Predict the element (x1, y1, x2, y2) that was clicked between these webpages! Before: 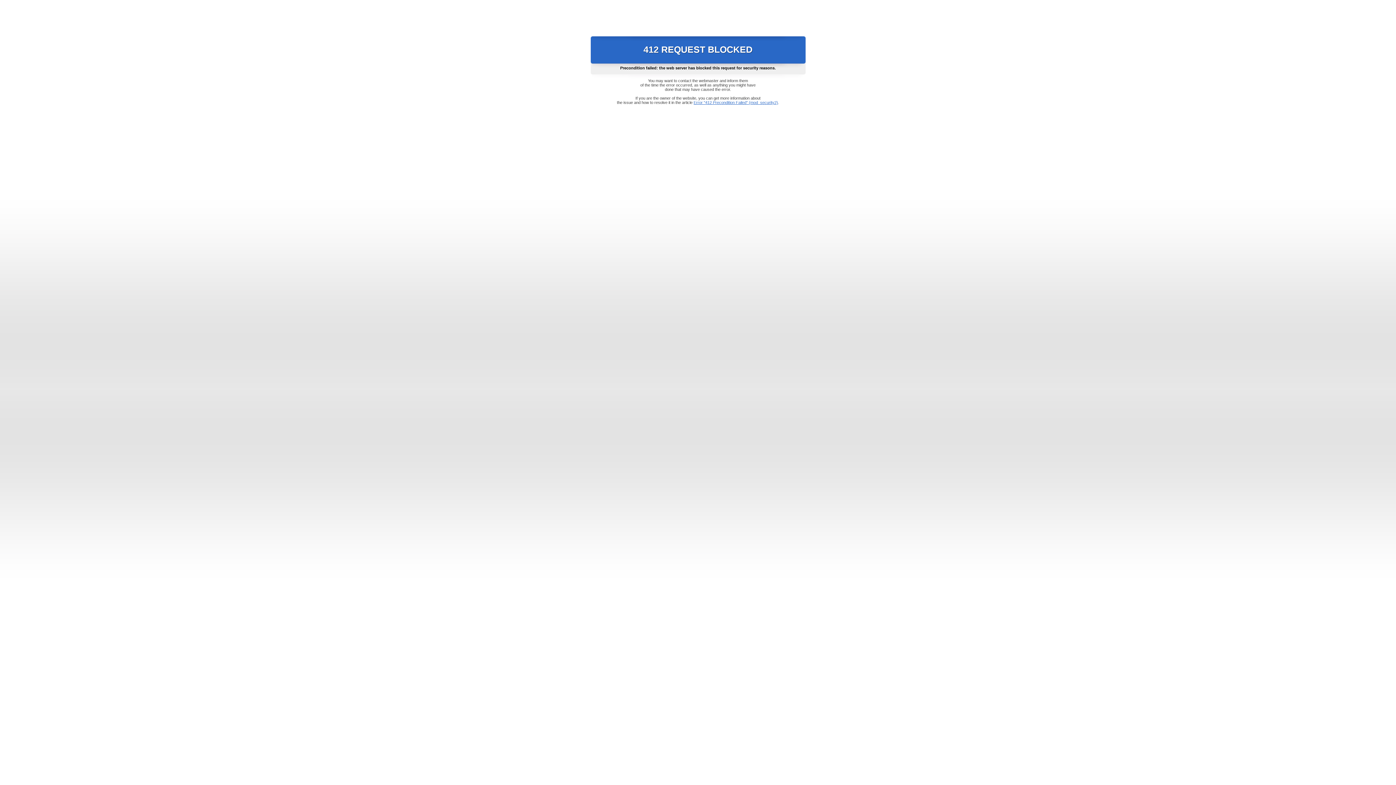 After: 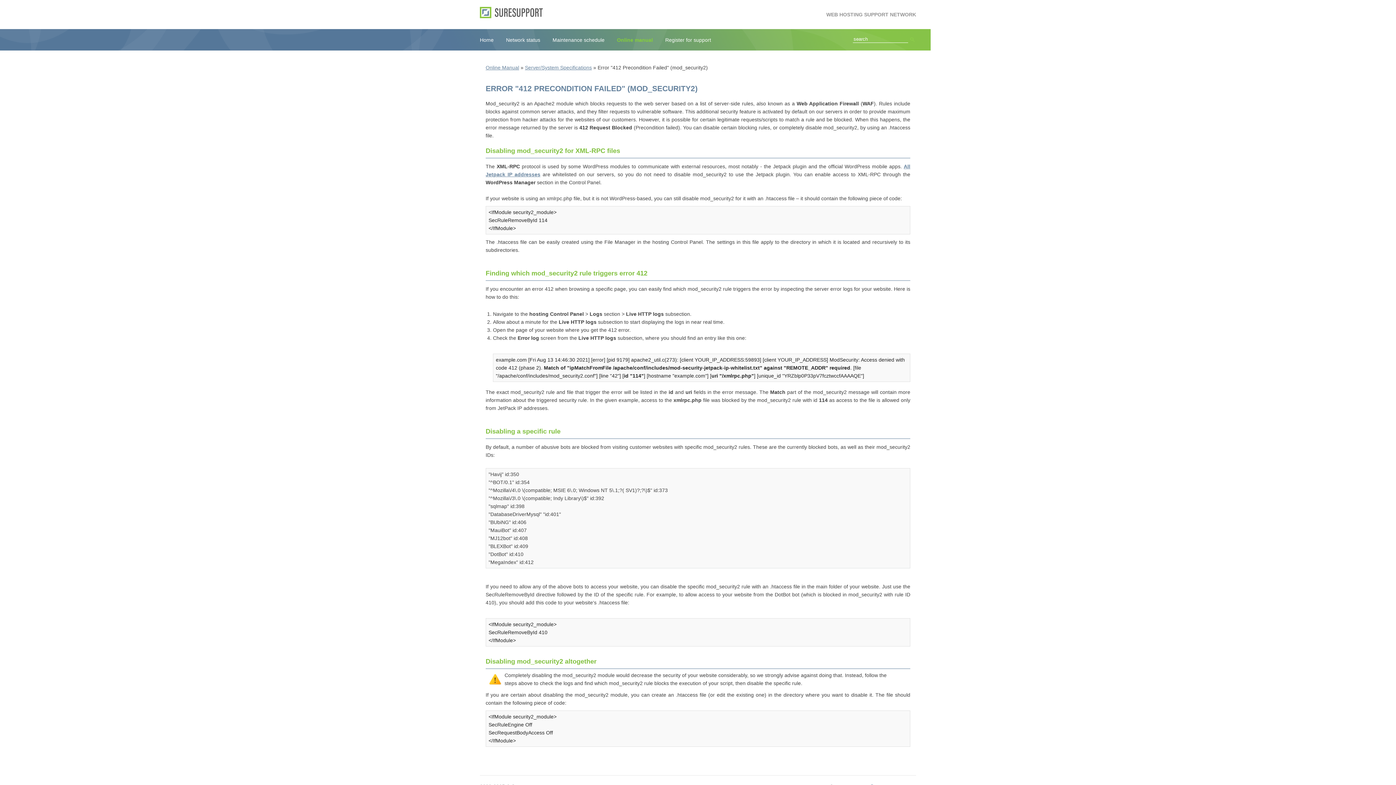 Action: bbox: (693, 100, 778, 104) label: Error "412 Precondition Failed" (mod_security2)